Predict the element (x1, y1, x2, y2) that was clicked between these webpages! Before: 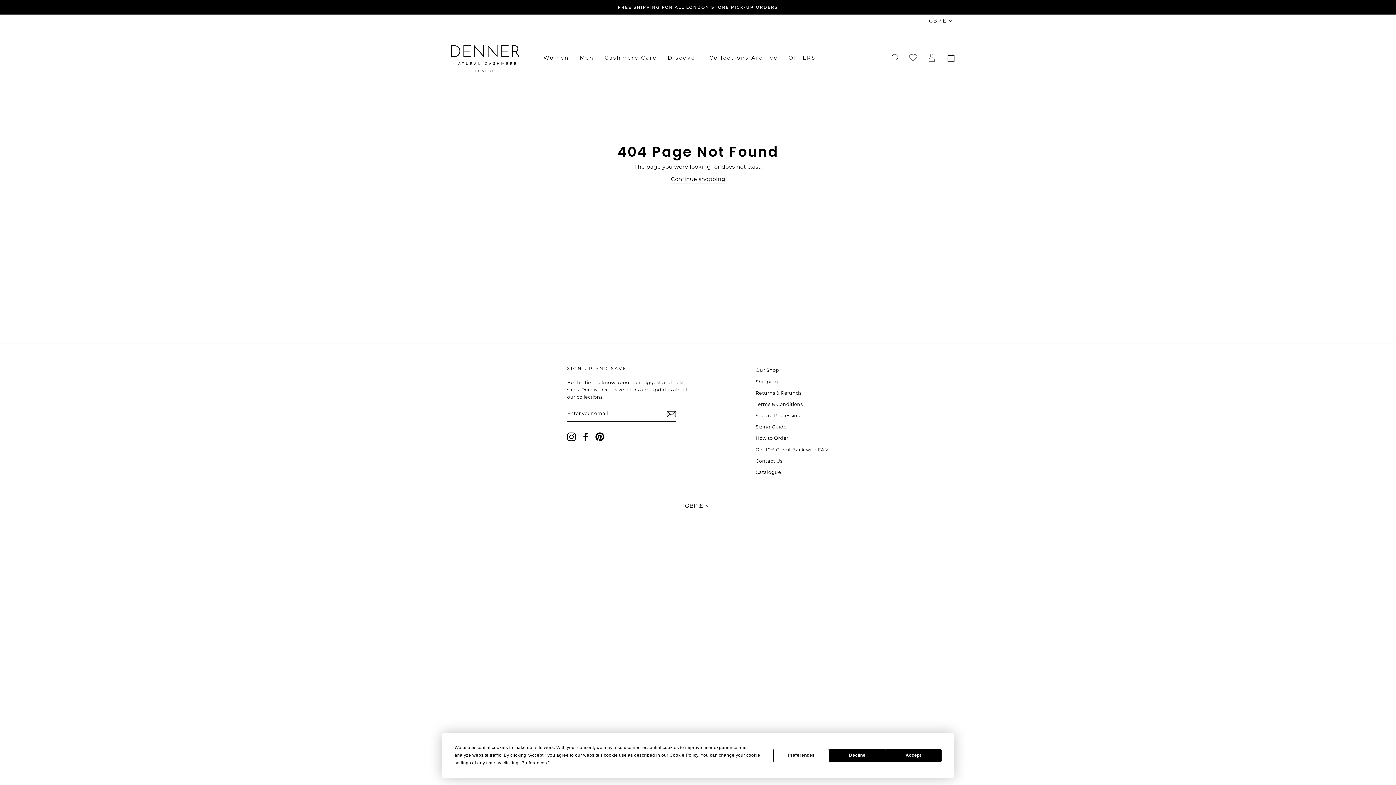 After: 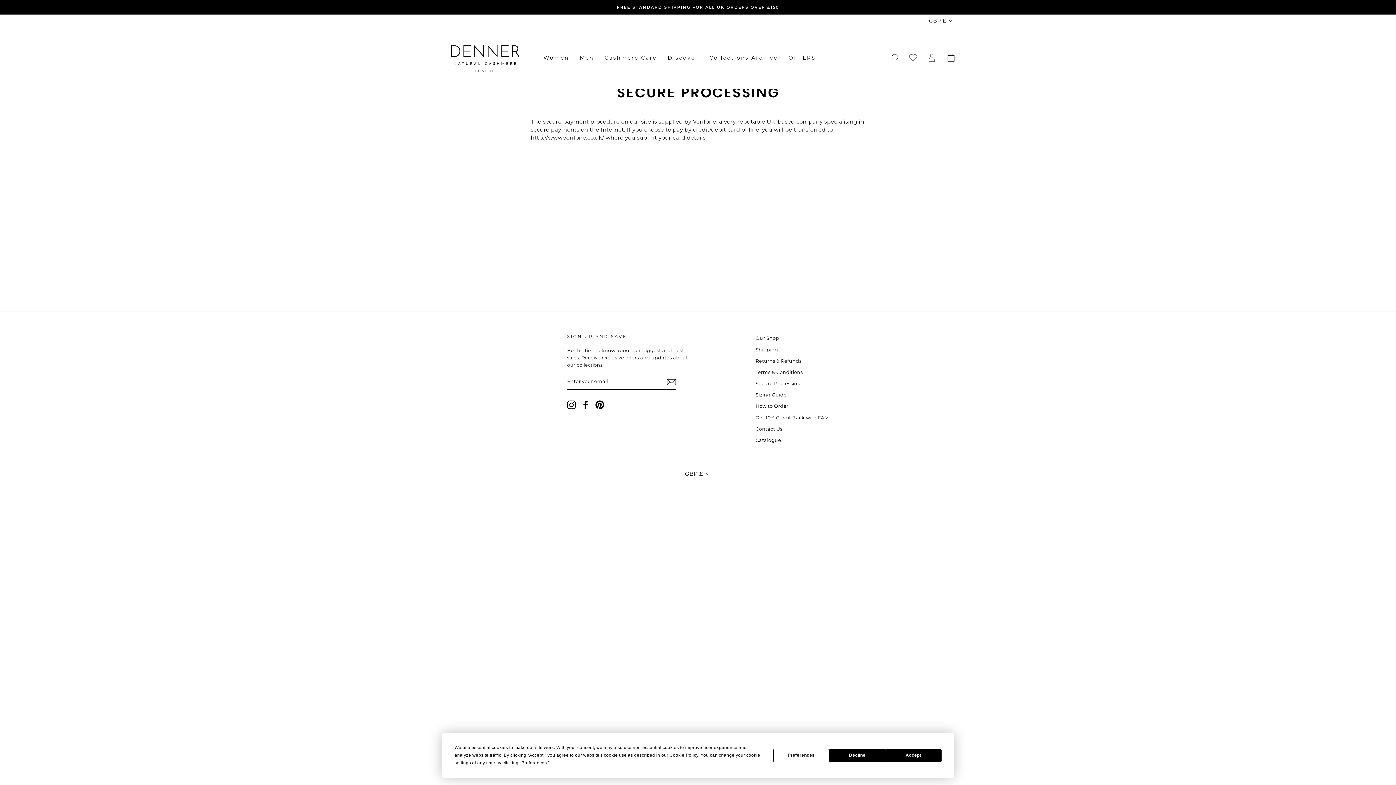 Action: bbox: (755, 410, 801, 421) label: Secure Processing